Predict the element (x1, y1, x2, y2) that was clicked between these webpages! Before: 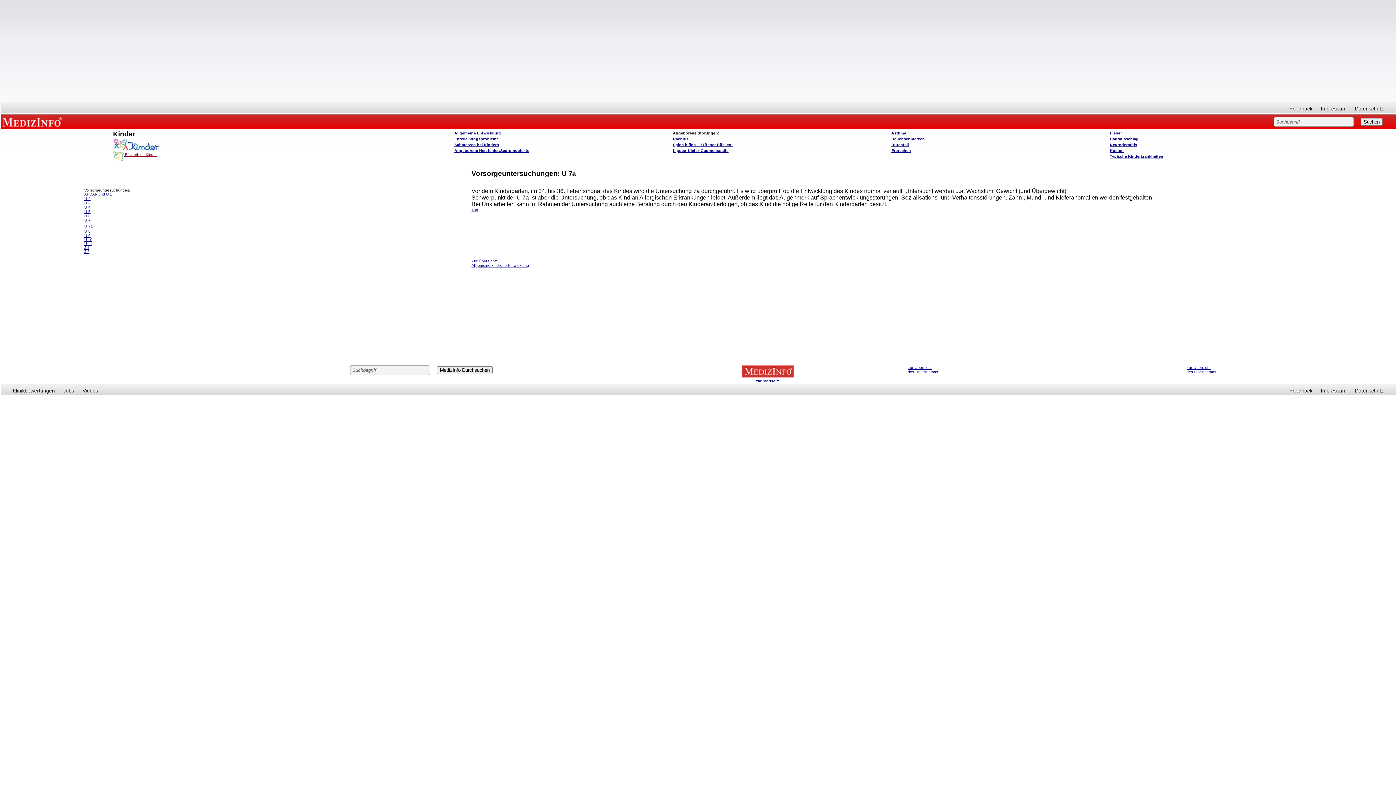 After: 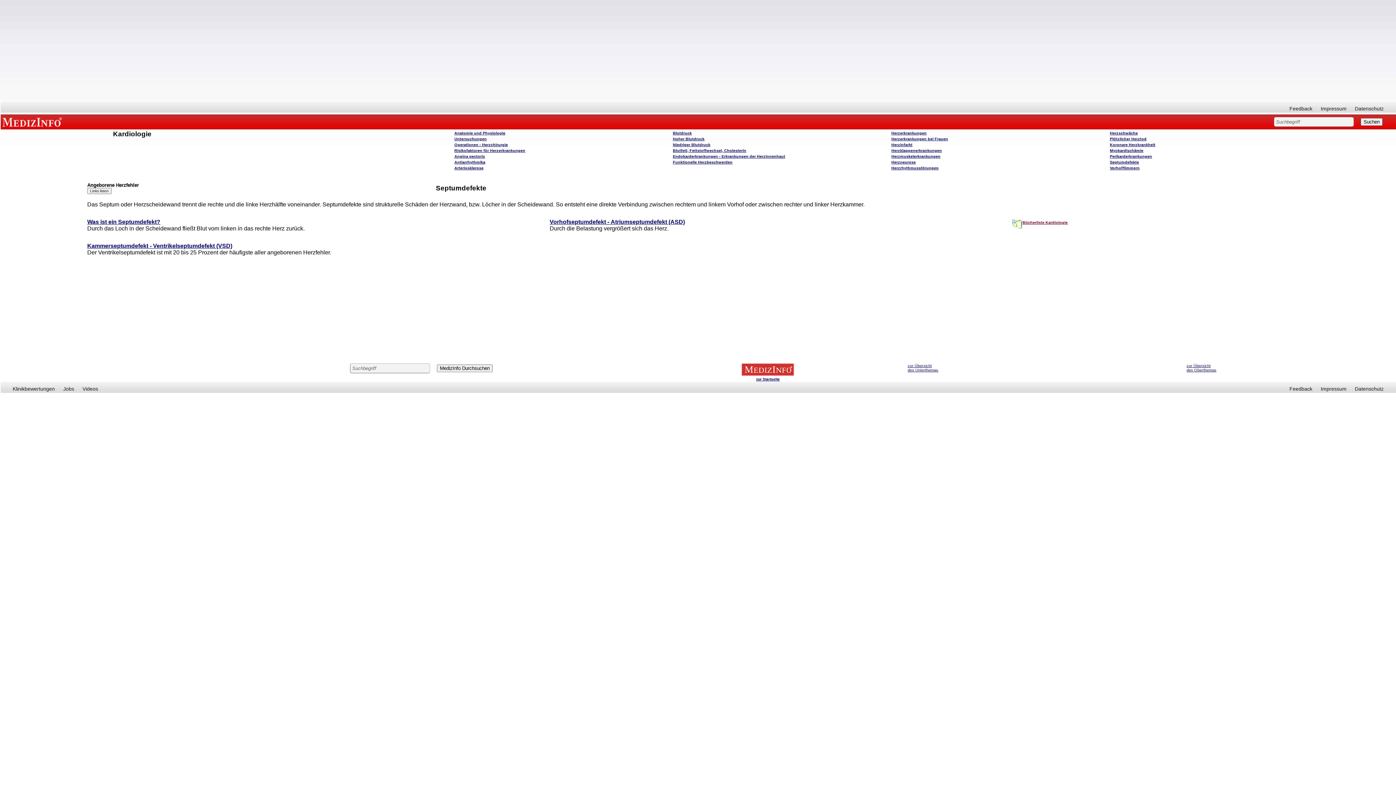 Action: label: Angeborene Herzfehler:Septumdefekte bbox: (454, 148, 529, 152)